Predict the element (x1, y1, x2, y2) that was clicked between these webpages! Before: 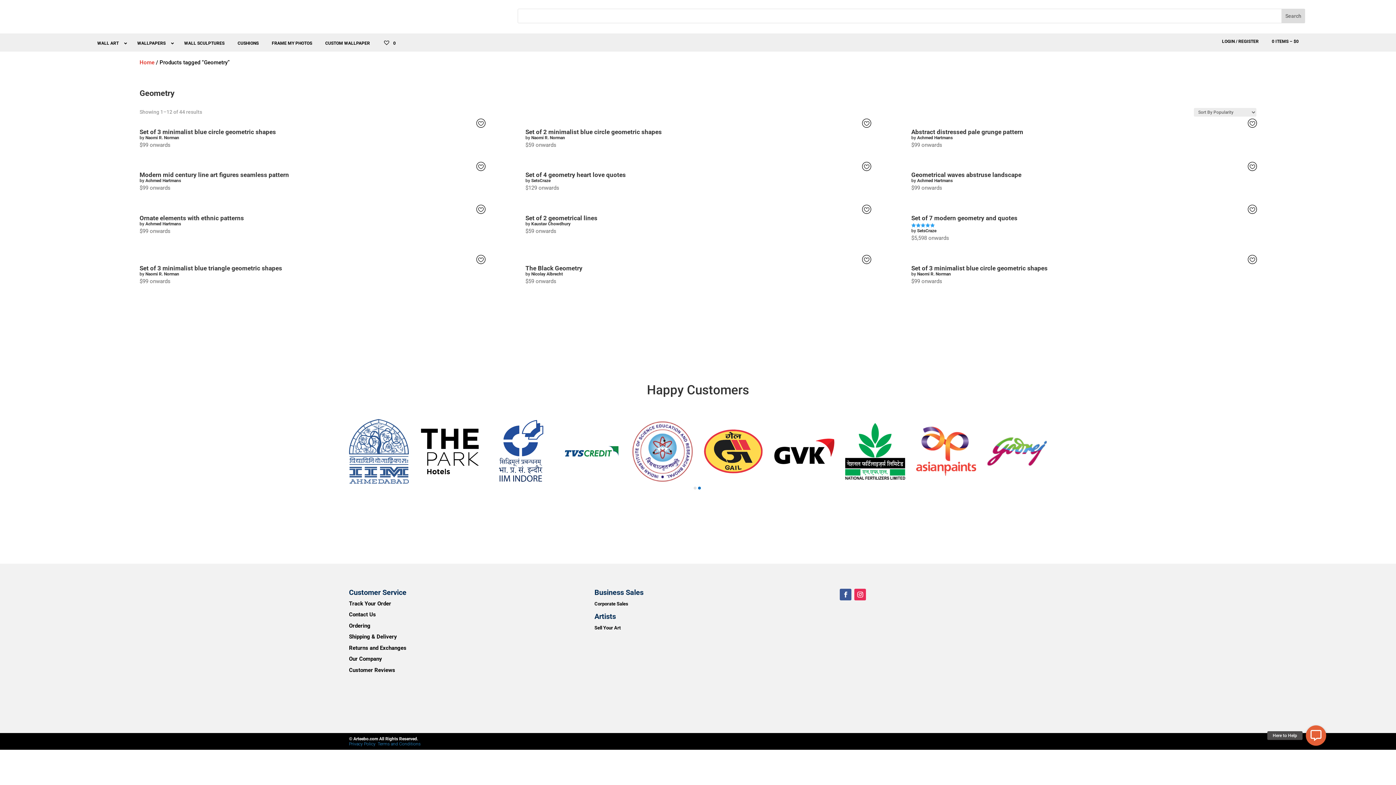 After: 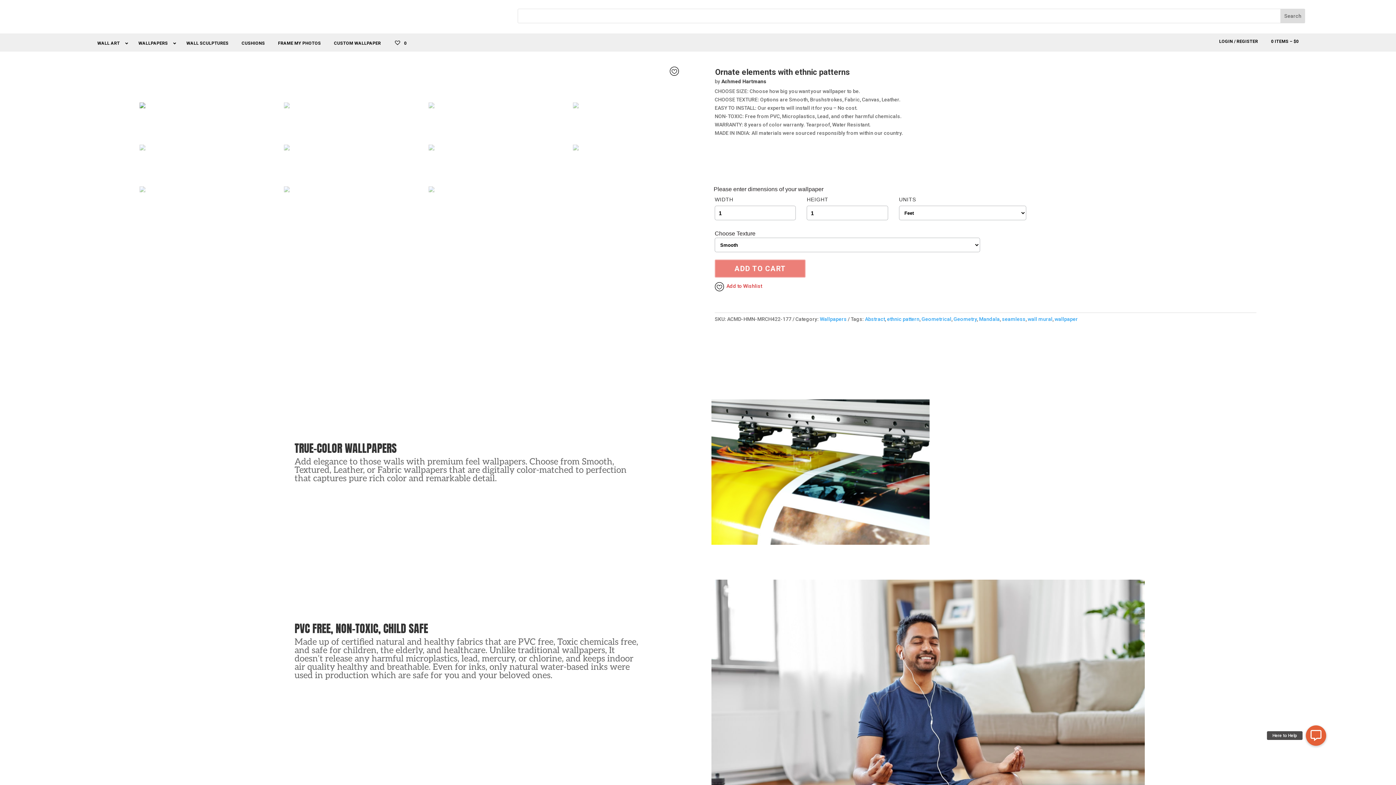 Action: label: by  bbox: (139, 221, 145, 226)